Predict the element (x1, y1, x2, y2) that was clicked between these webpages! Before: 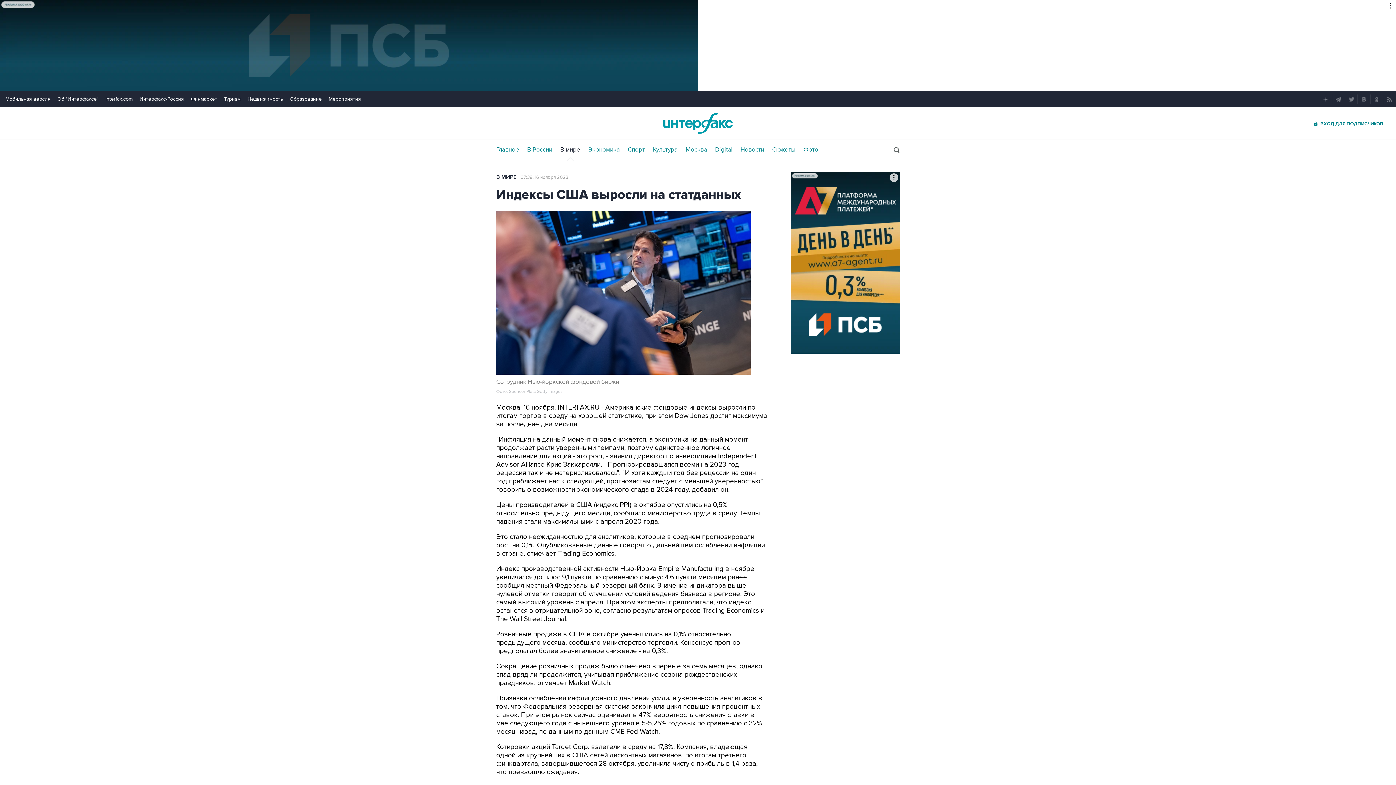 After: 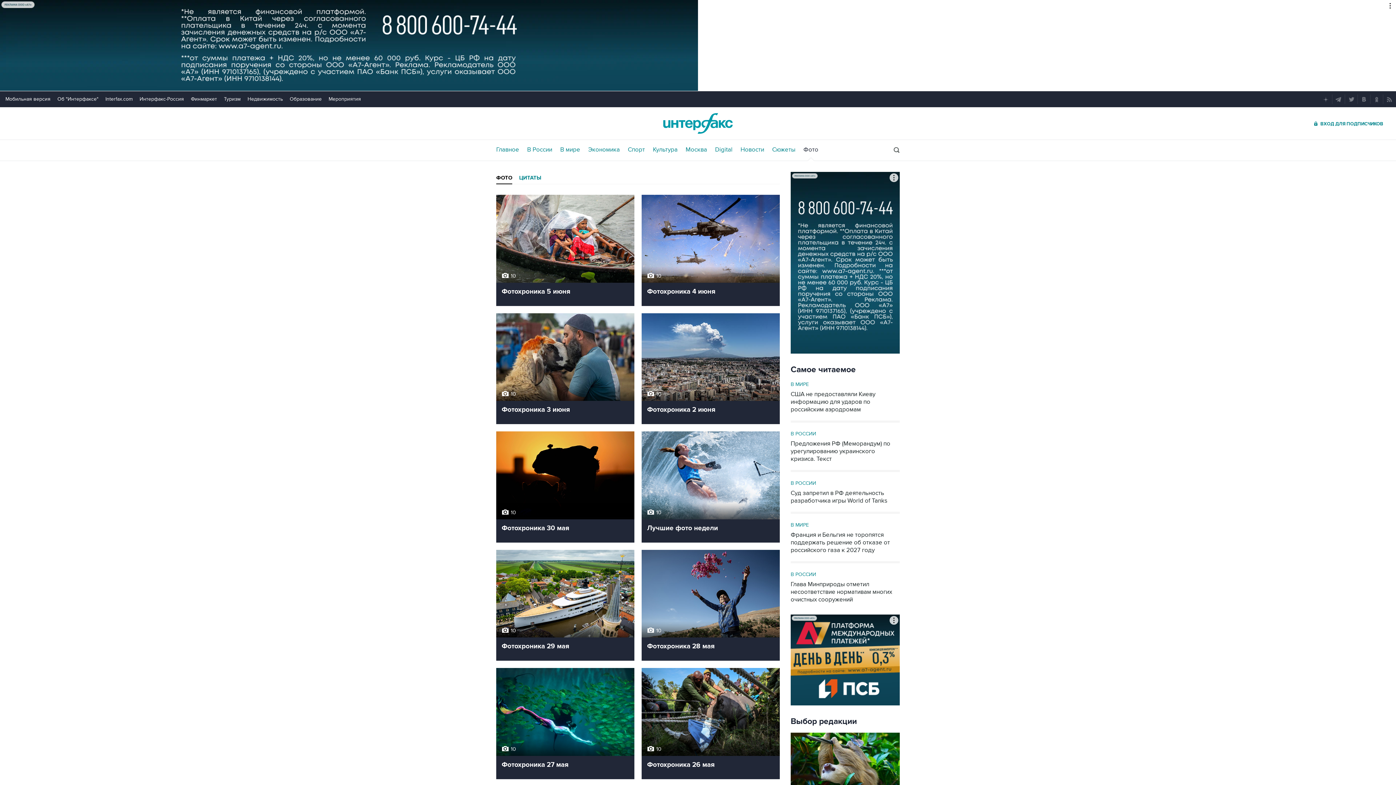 Action: bbox: (803, 146, 818, 153) label: Фото